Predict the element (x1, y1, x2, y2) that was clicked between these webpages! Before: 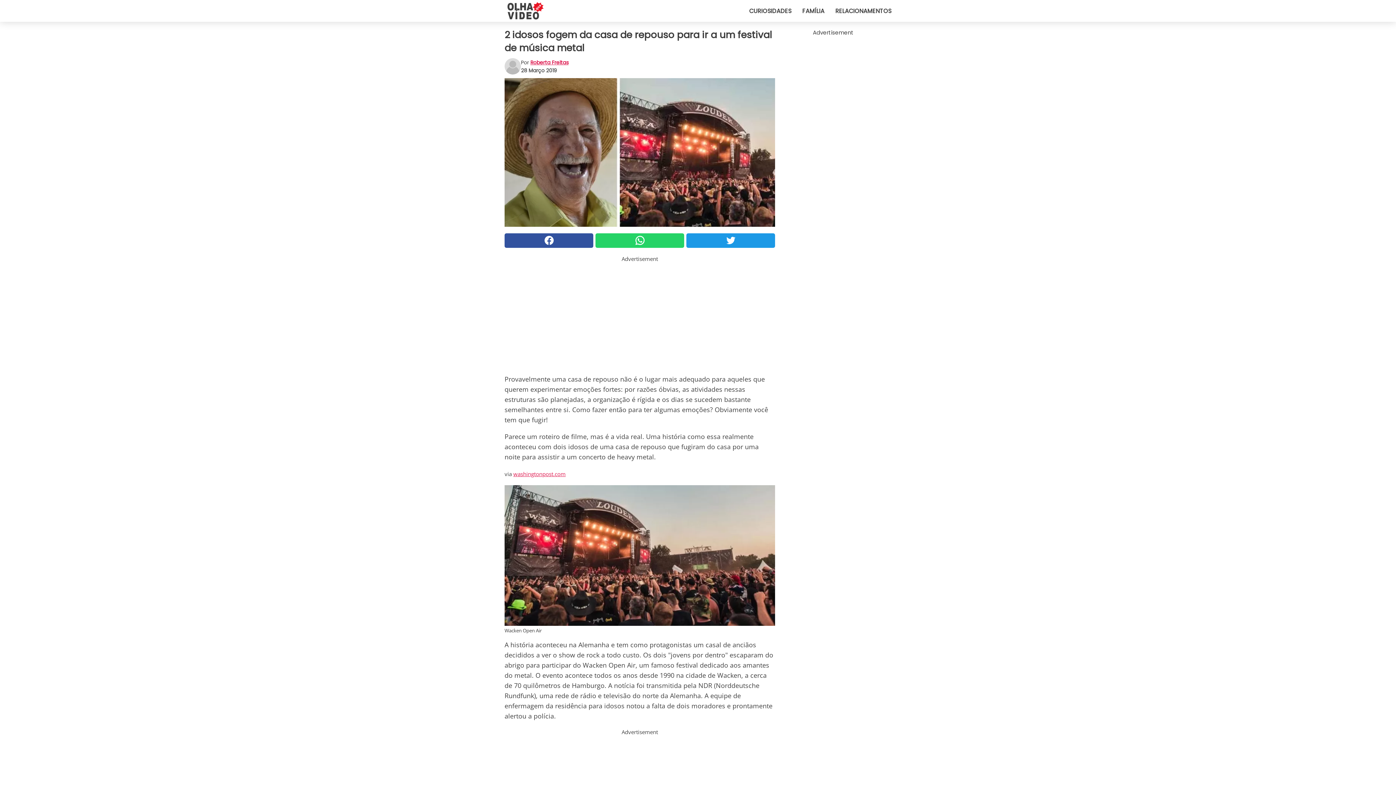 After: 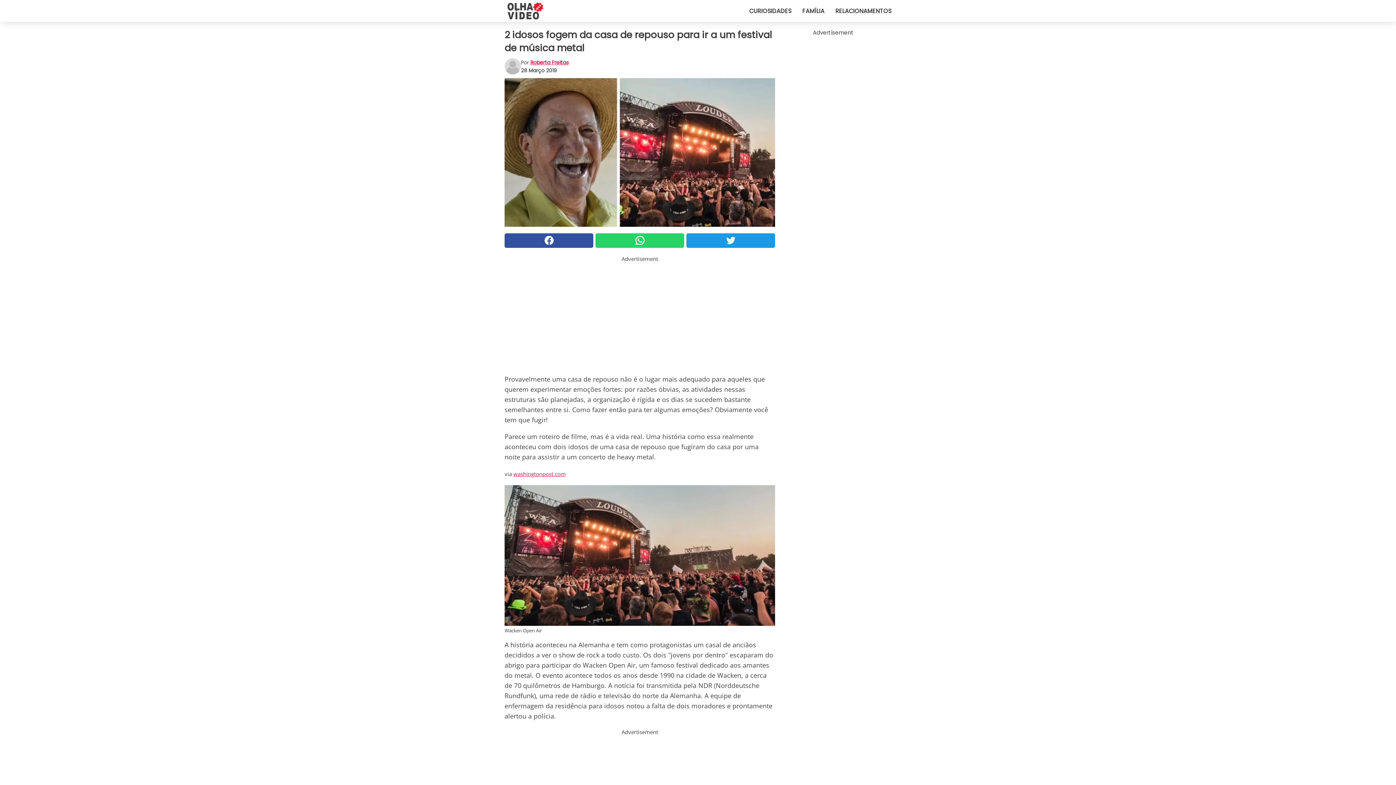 Action: bbox: (504, 233, 593, 247)